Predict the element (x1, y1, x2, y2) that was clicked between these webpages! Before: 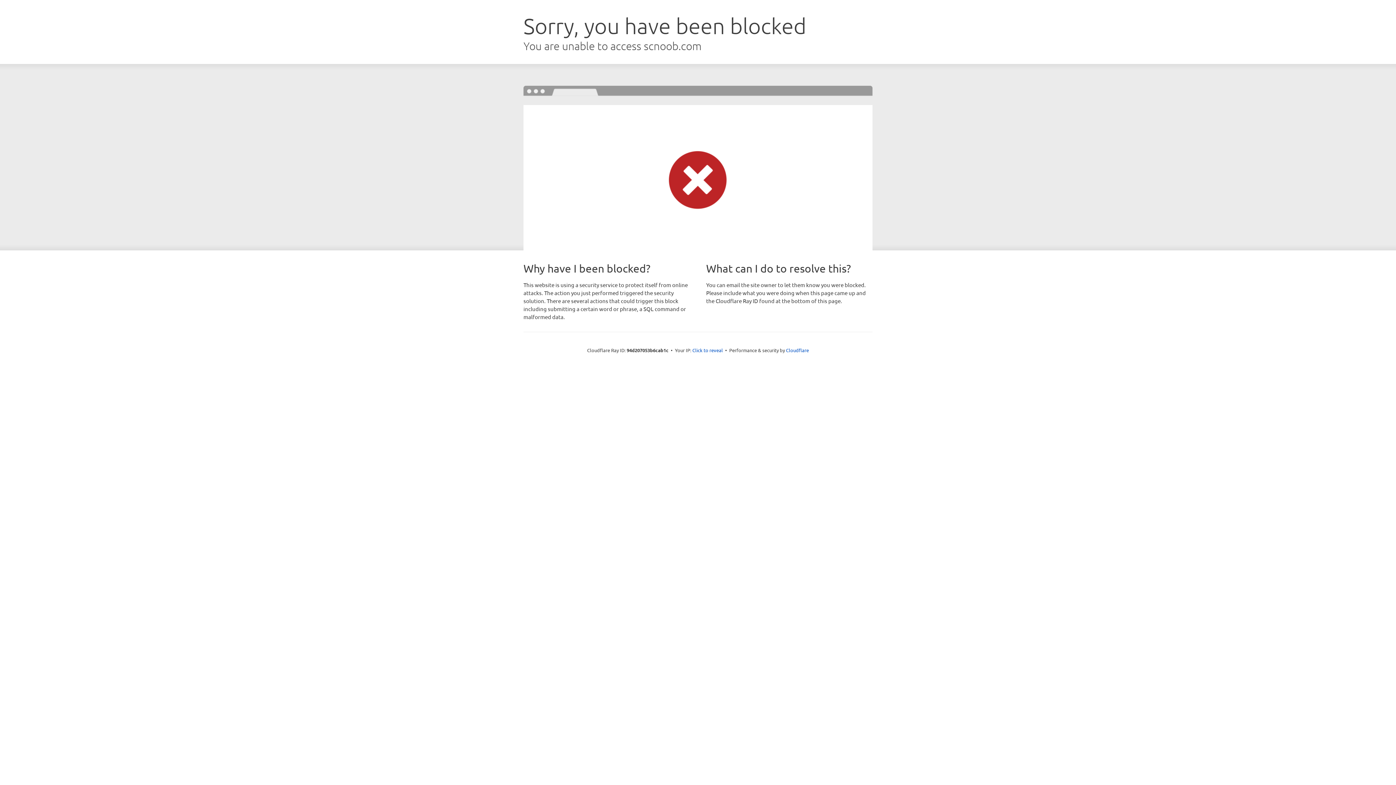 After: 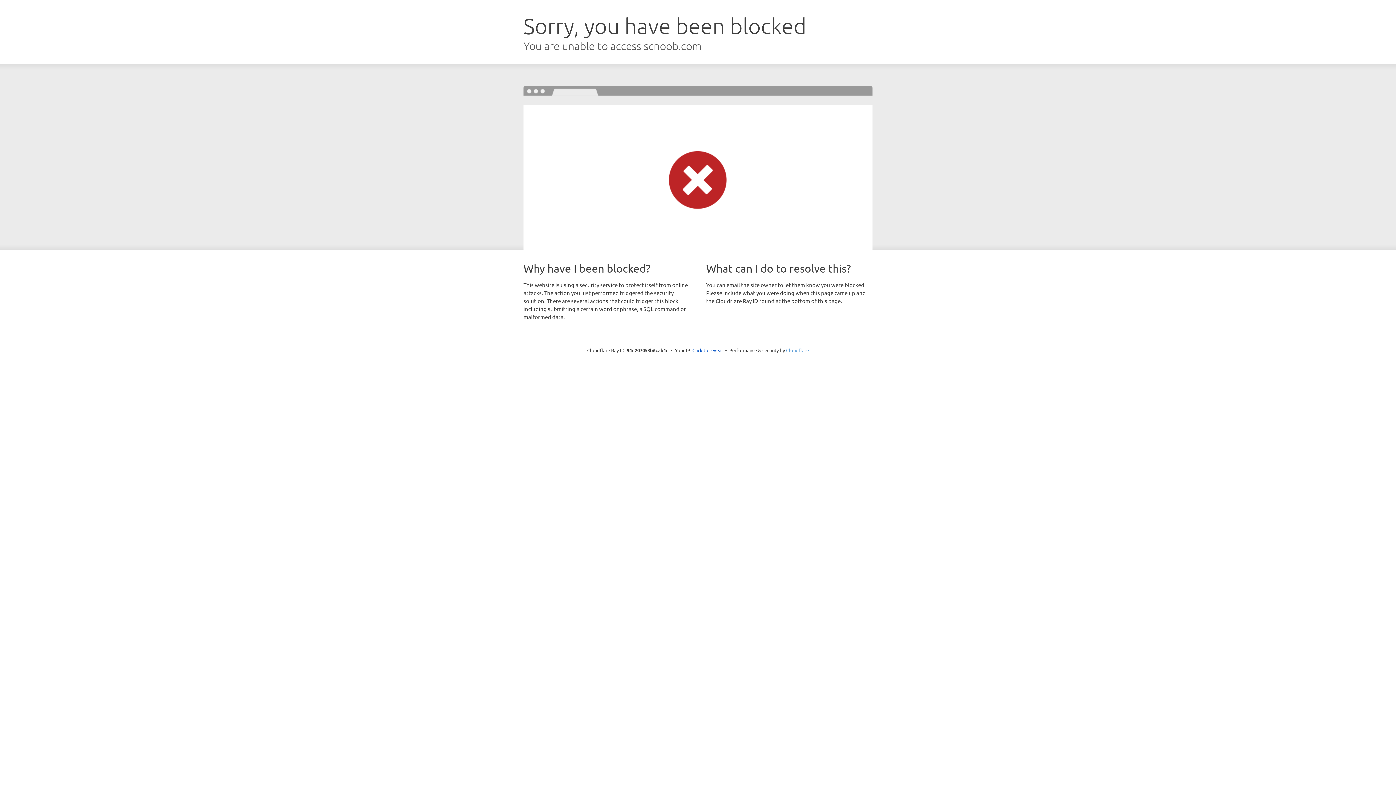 Action: label: Cloudflare bbox: (786, 347, 809, 353)